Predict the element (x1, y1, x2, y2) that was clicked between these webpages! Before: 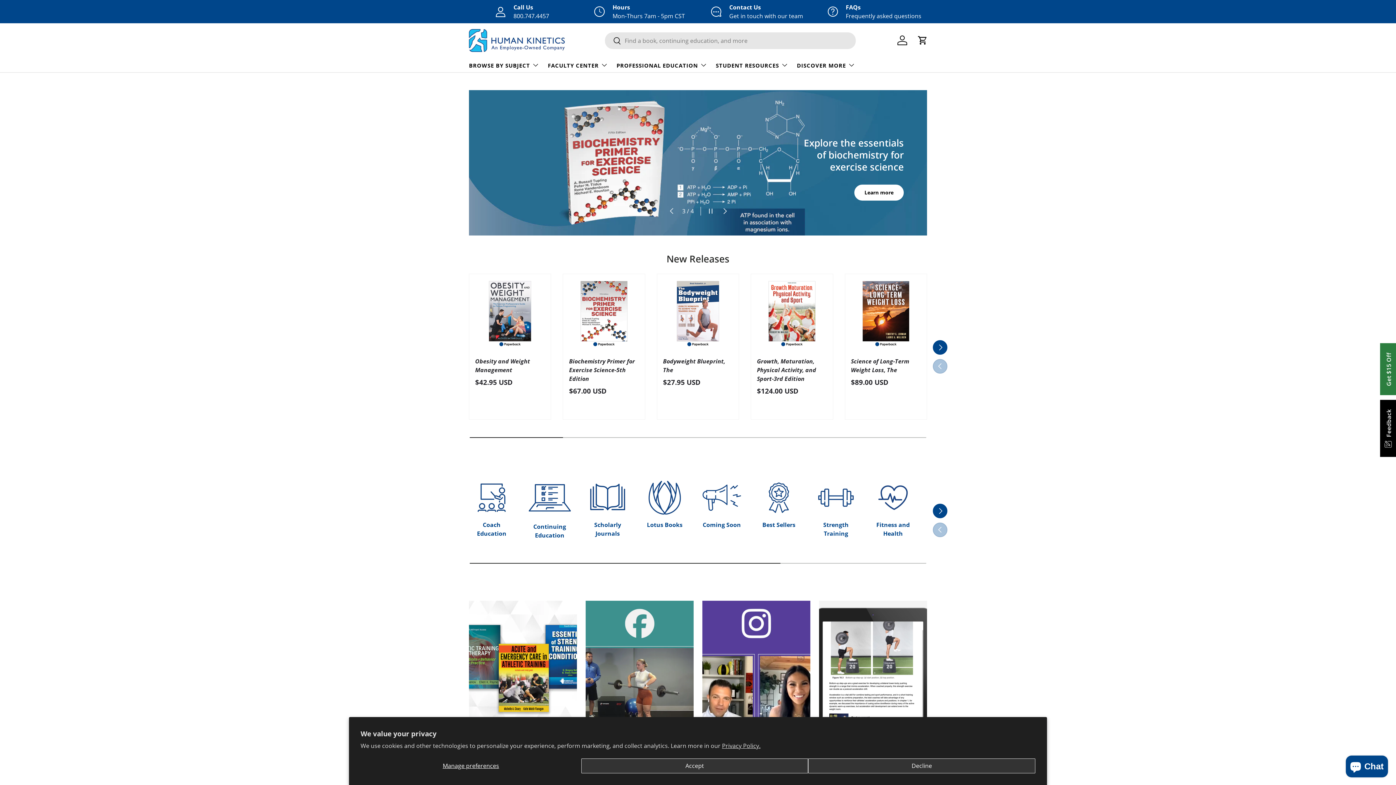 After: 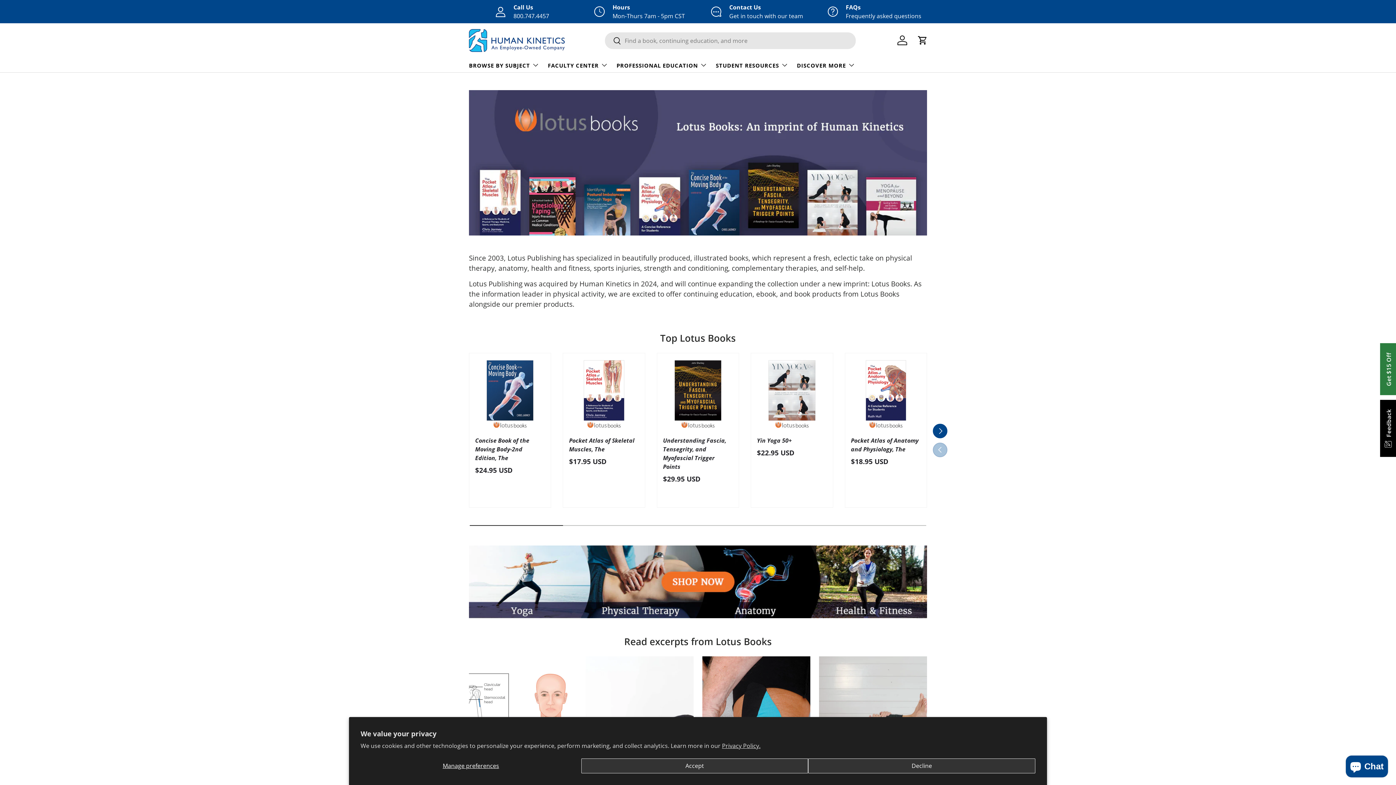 Action: label: Lotus Books bbox: (642, 475, 687, 529)